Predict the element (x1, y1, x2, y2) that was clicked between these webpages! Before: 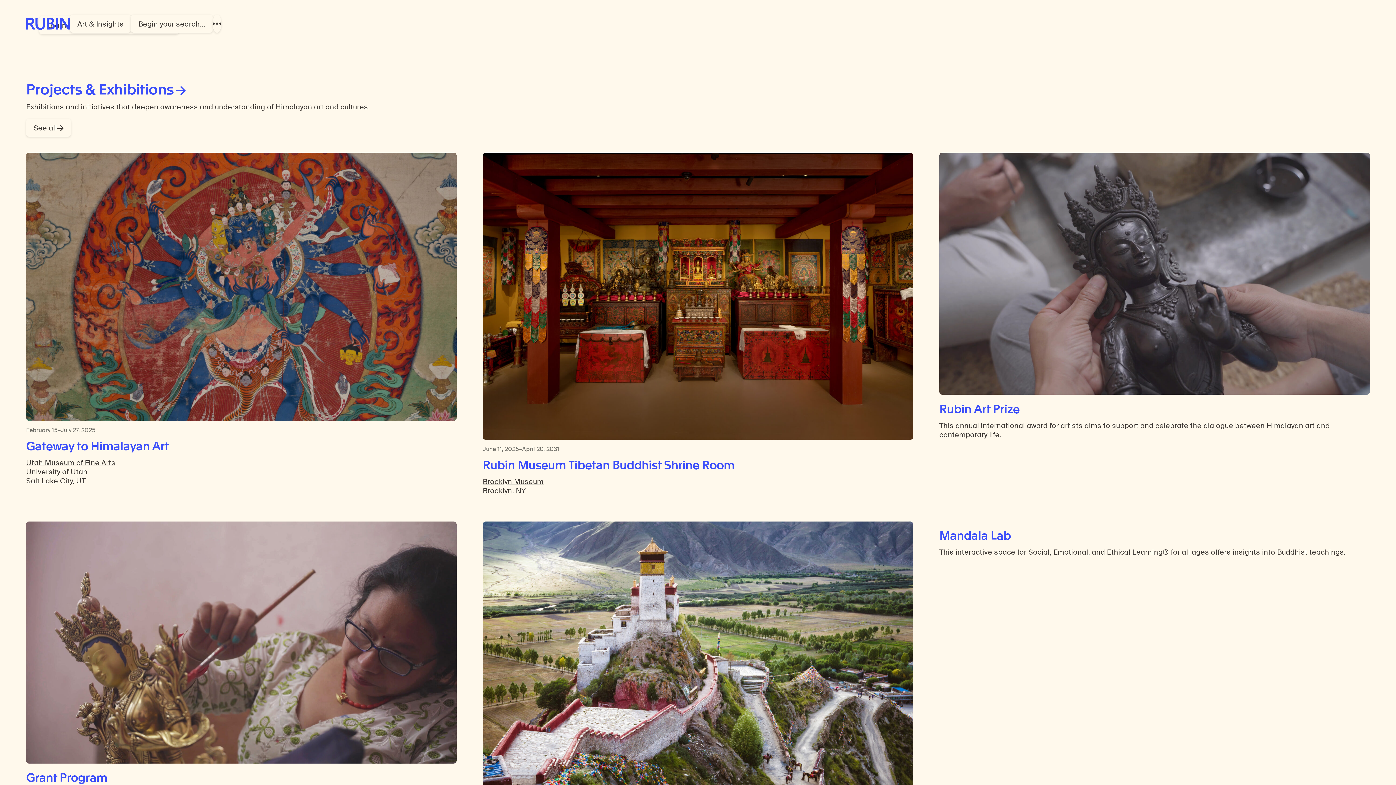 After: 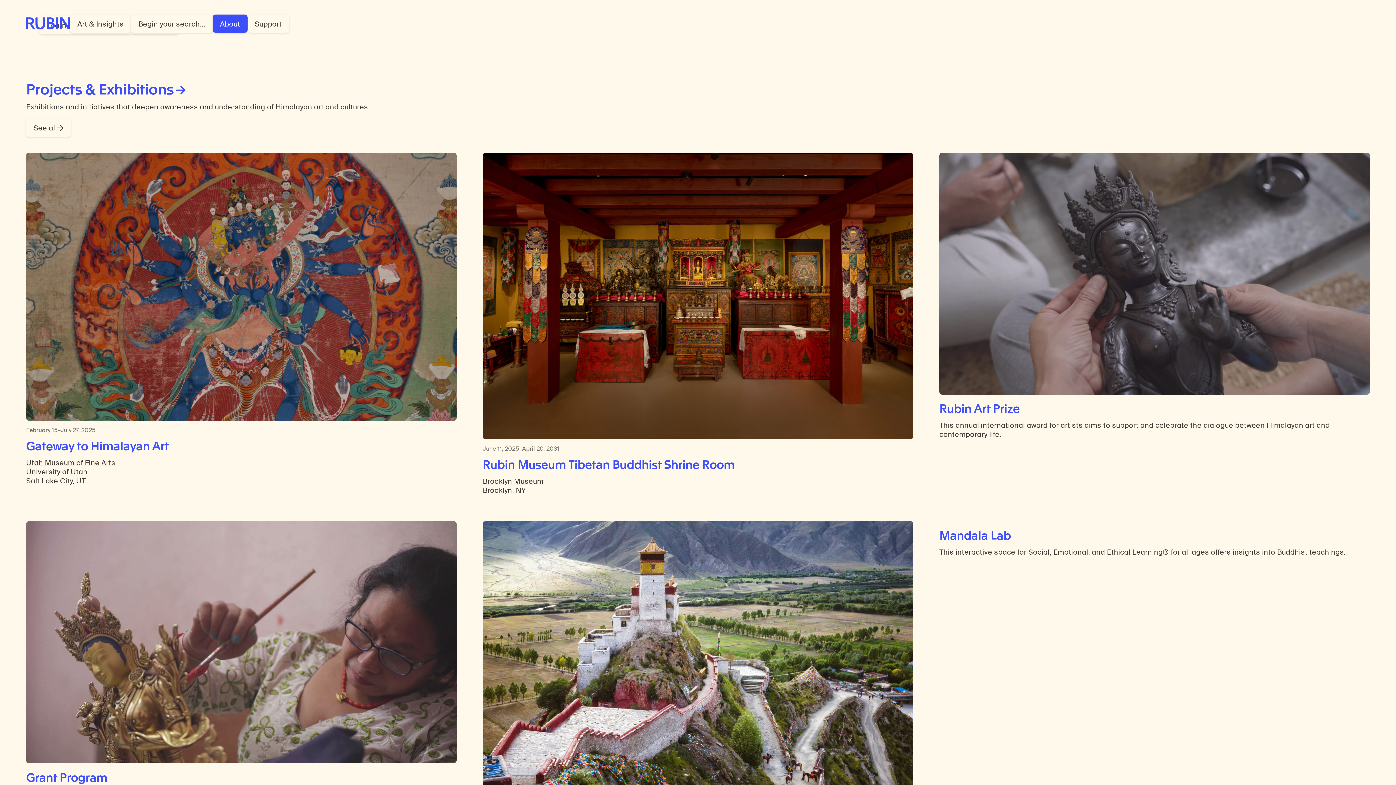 Action: label: Show more links bbox: (212, 14, 221, 32)